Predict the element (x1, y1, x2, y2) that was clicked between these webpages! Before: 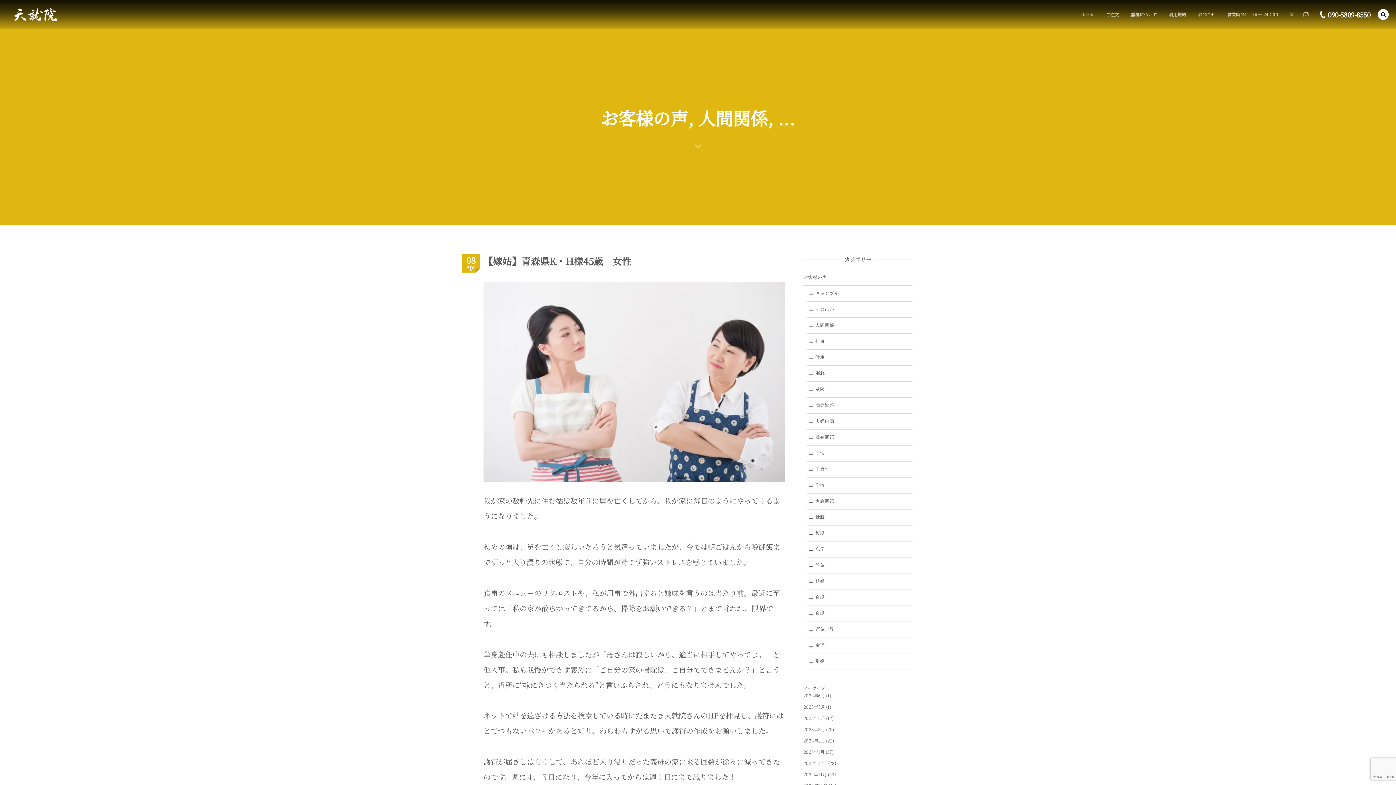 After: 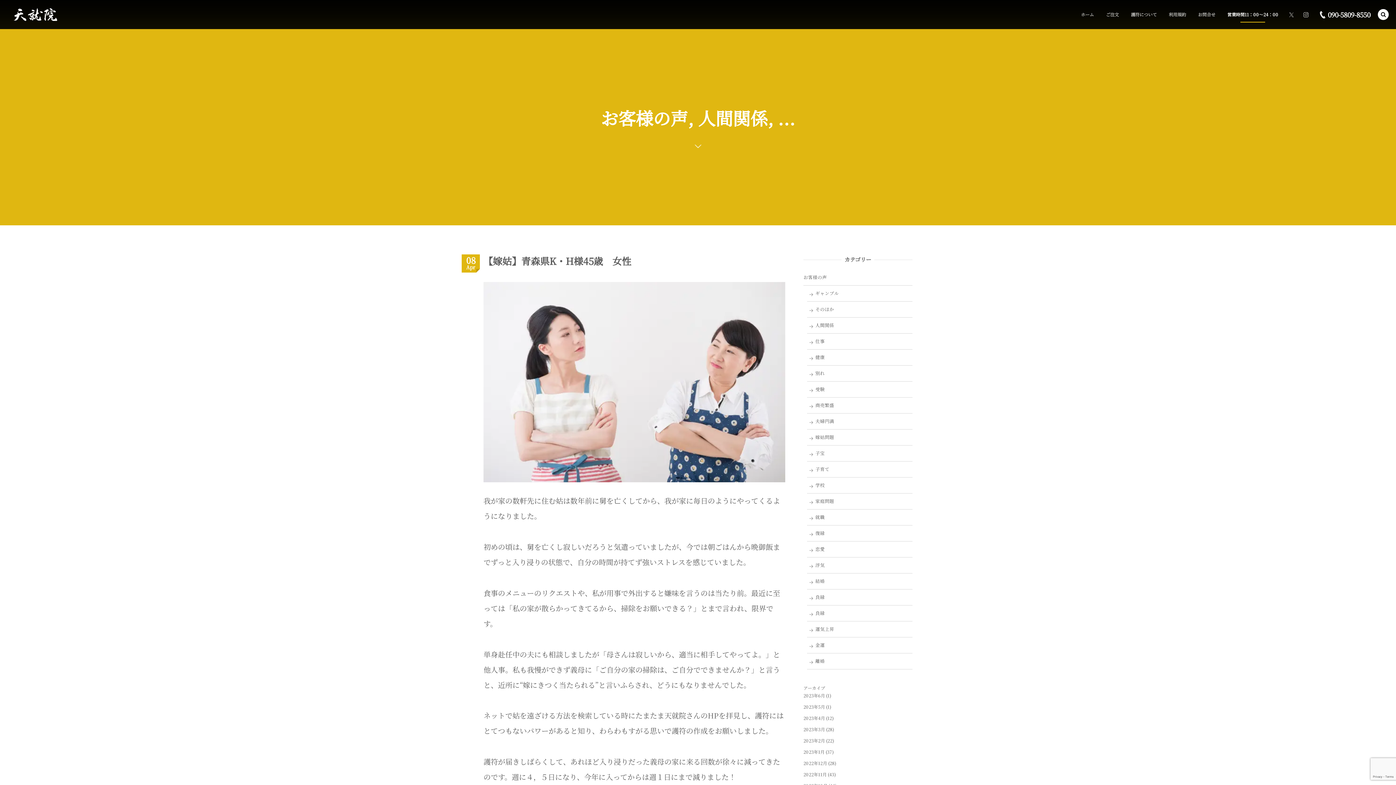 Action: label: 営業時間11：00〜24：00 bbox: (1222, 0, 1284, 29)